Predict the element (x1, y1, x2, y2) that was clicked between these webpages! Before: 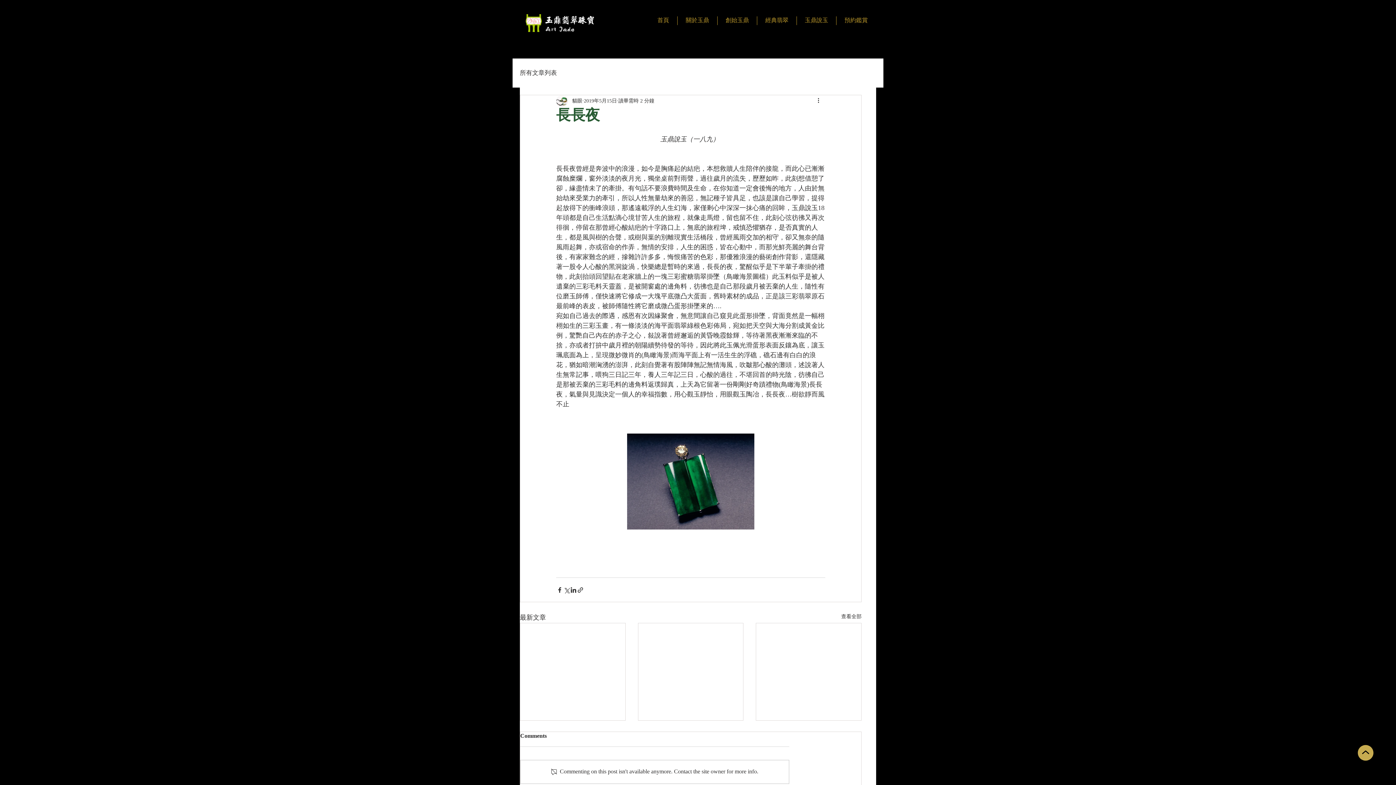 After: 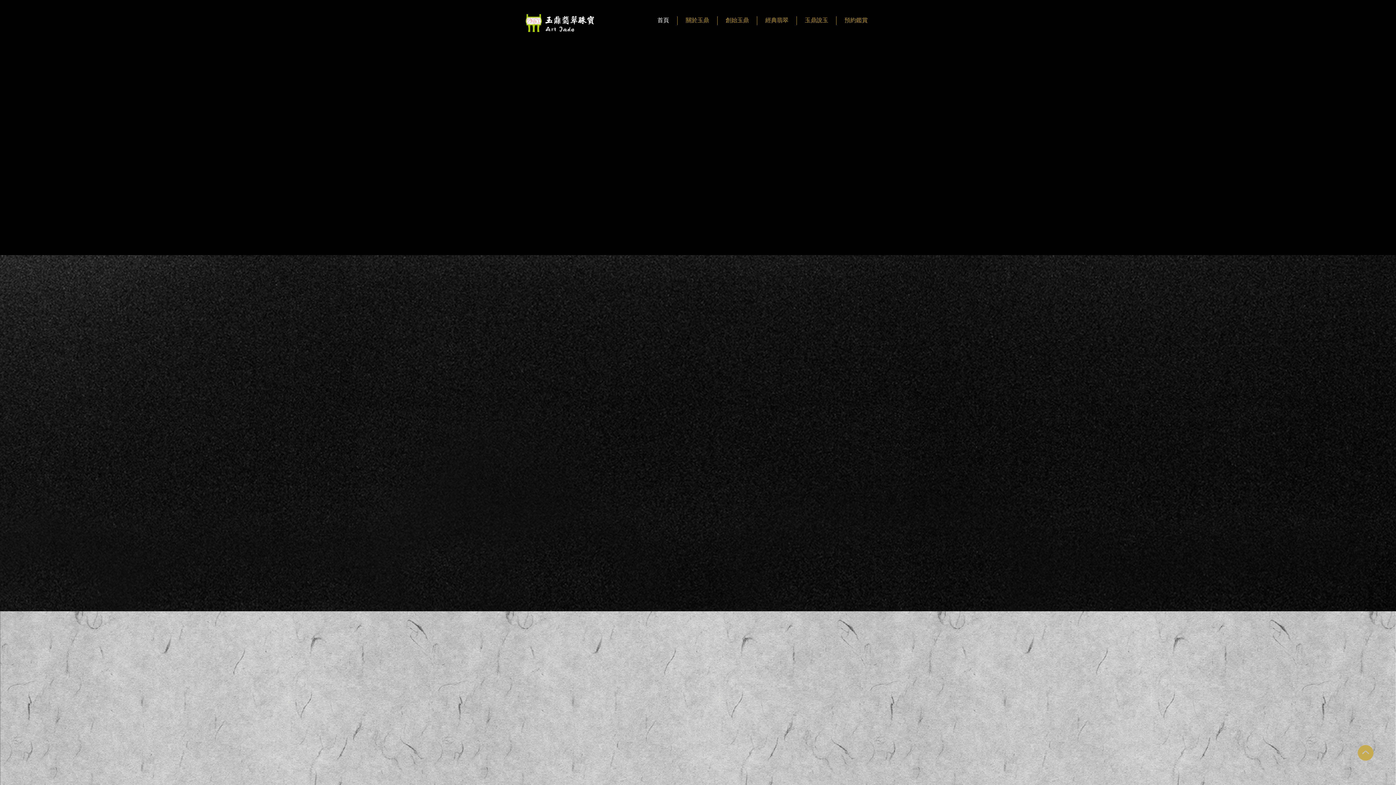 Action: bbox: (677, 16, 717, 25) label: 關於玉鼎